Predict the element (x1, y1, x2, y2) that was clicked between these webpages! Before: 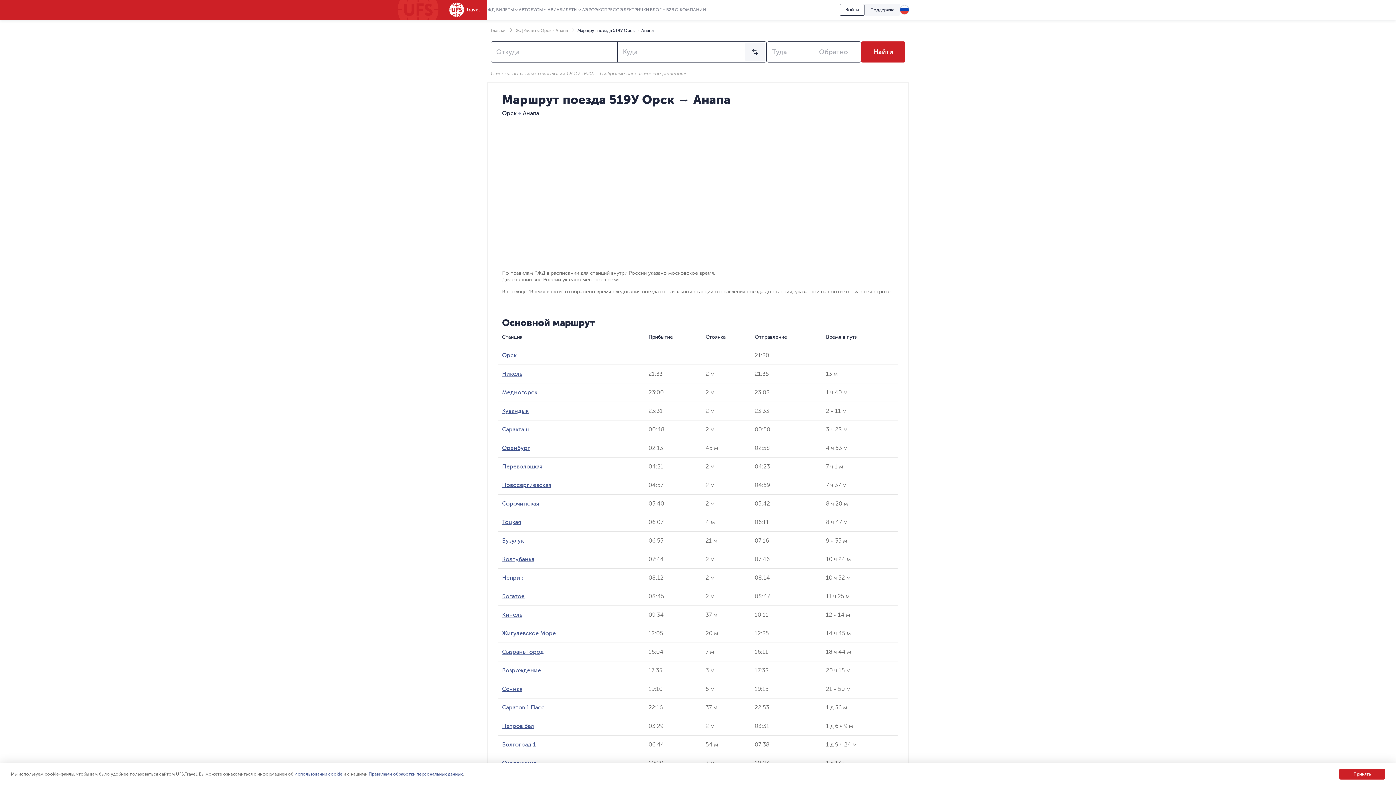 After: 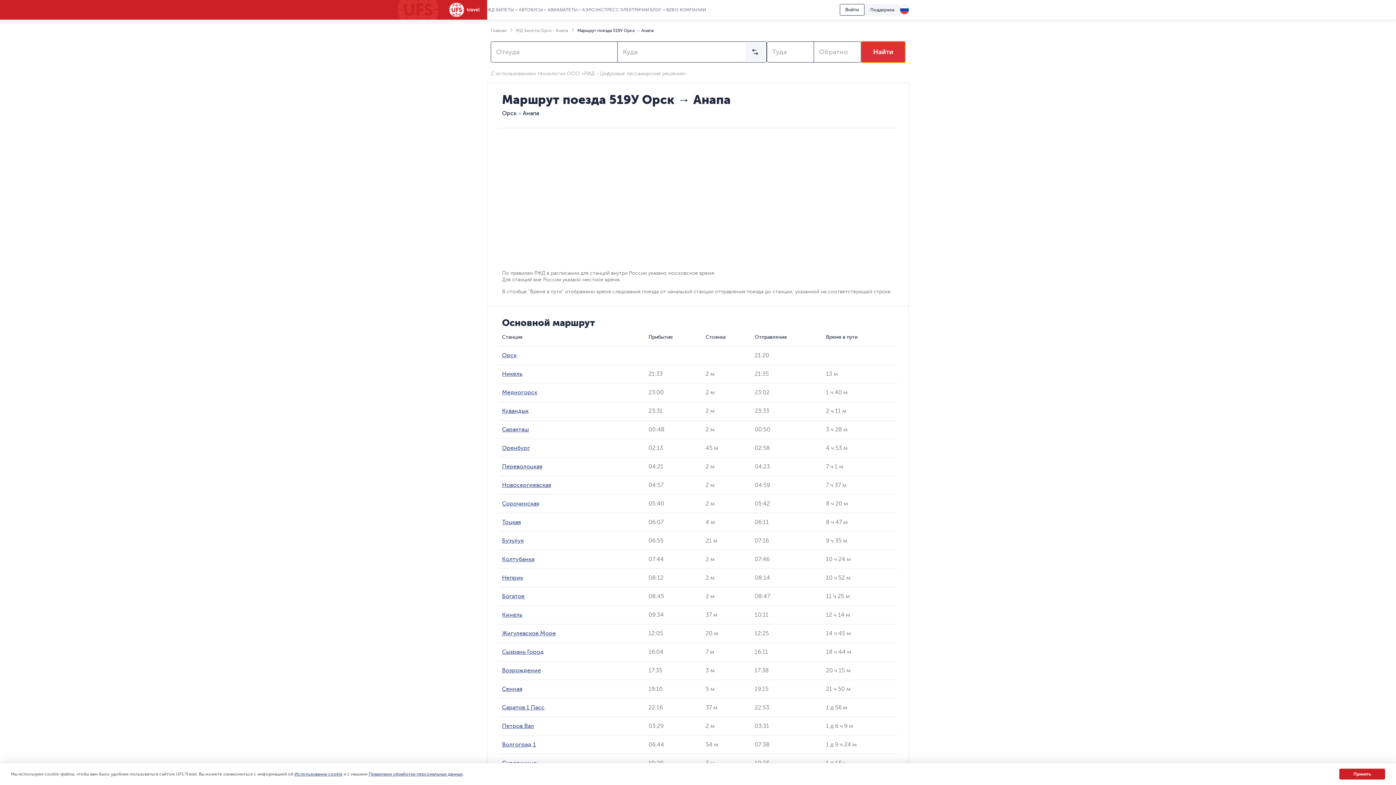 Action: label: Найти bbox: (861, 41, 905, 62)